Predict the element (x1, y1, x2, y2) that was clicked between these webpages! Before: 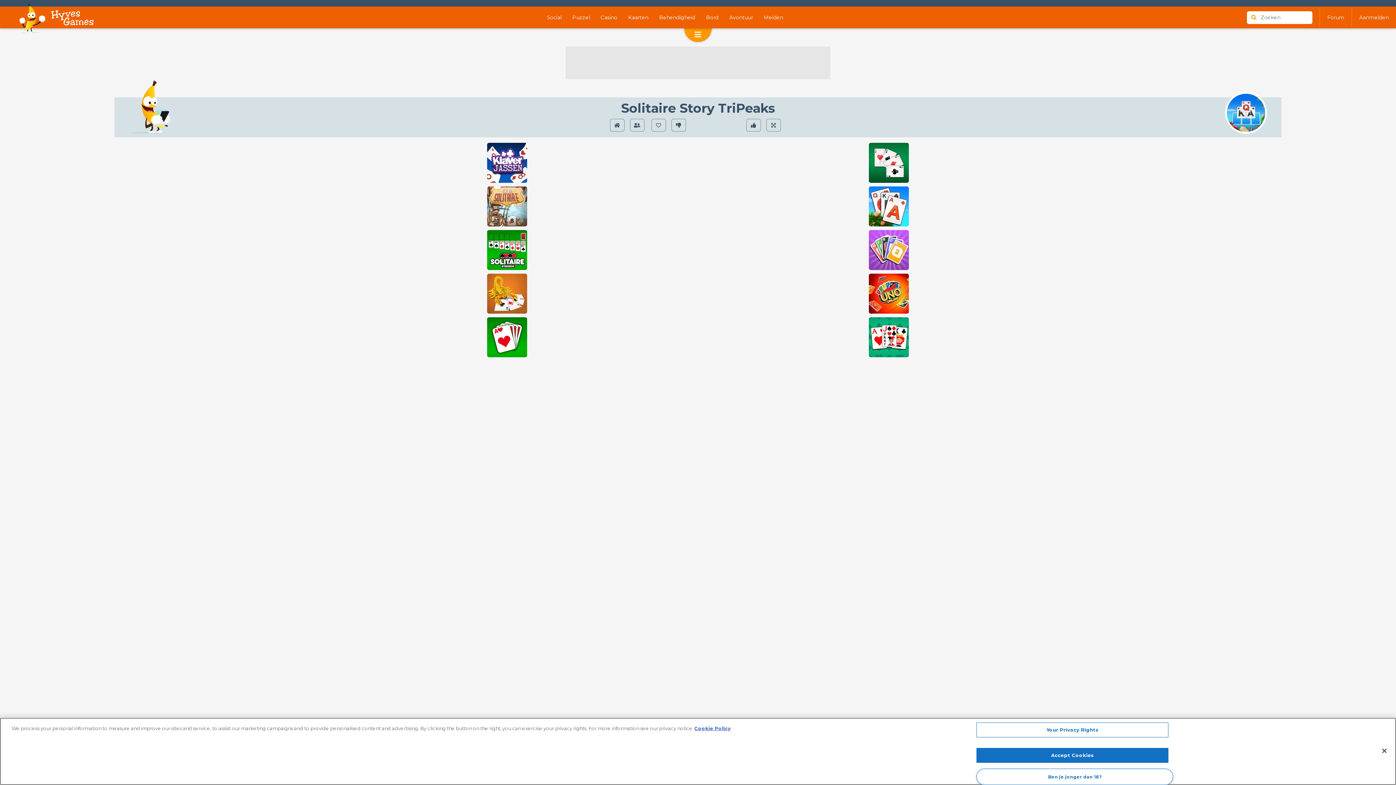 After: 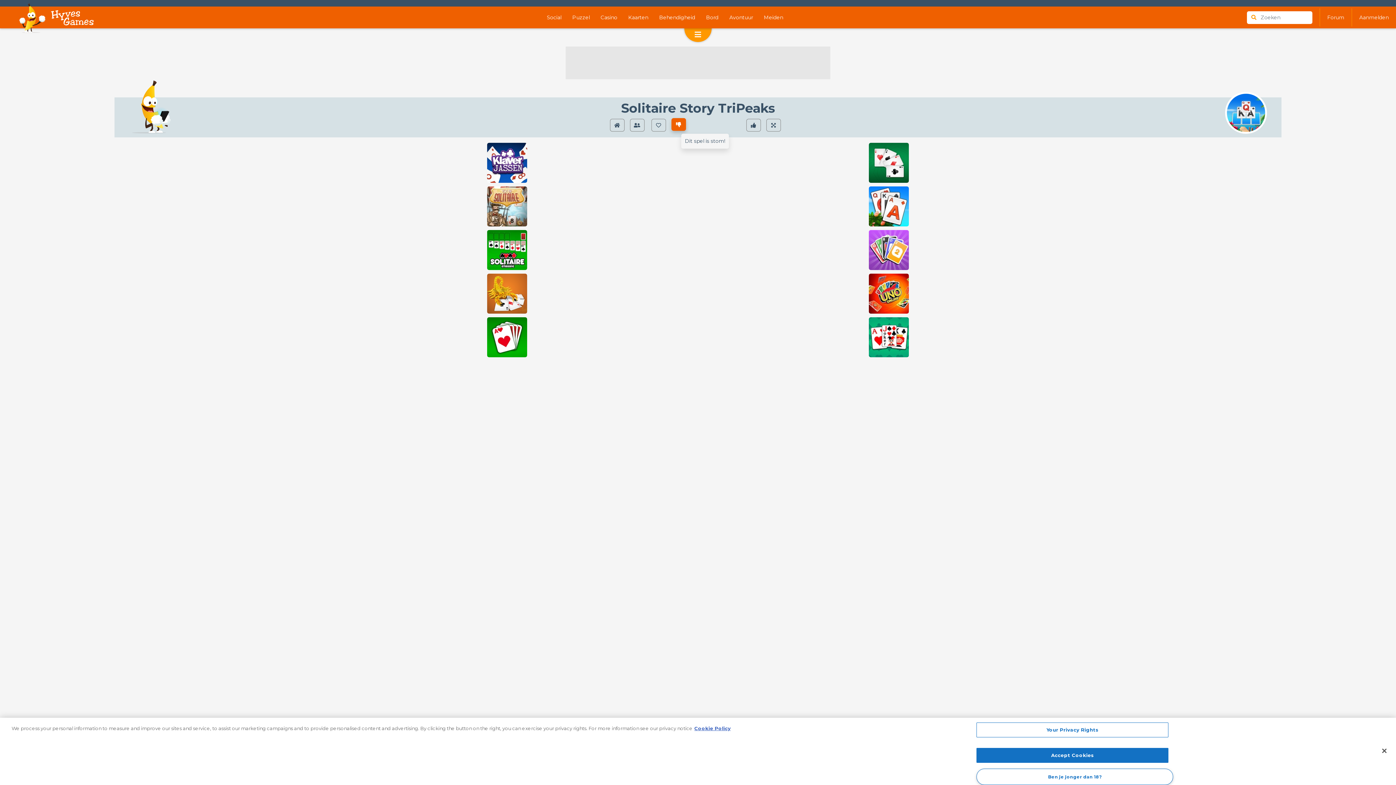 Action: bbox: (671, 118, 691, 134)